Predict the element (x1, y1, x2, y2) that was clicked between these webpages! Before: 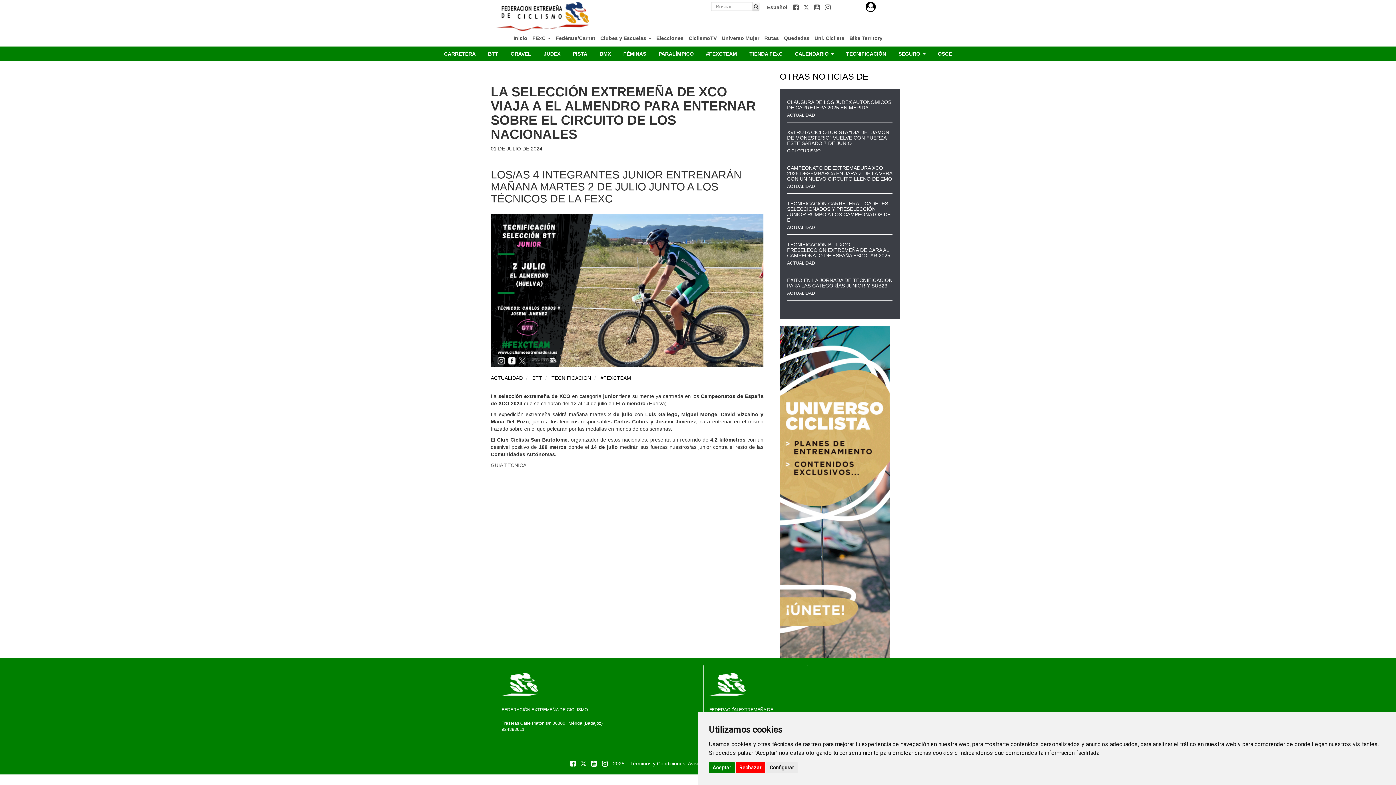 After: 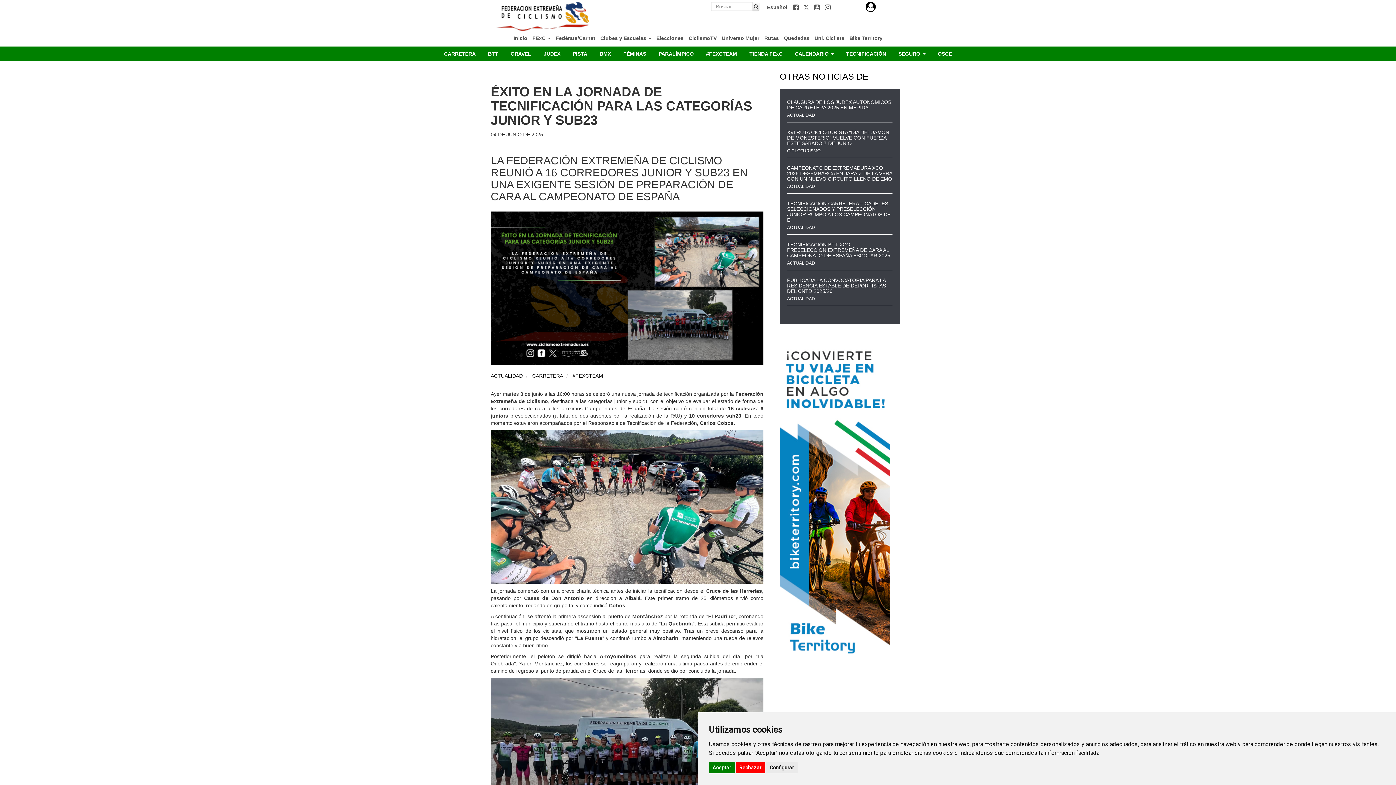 Action: bbox: (787, 277, 892, 288) label: ÉXITO EN LA JORNADA DE TECNIFICACIÓN PARA LAS CATEGORÍAS JUNIOR Y SUB23